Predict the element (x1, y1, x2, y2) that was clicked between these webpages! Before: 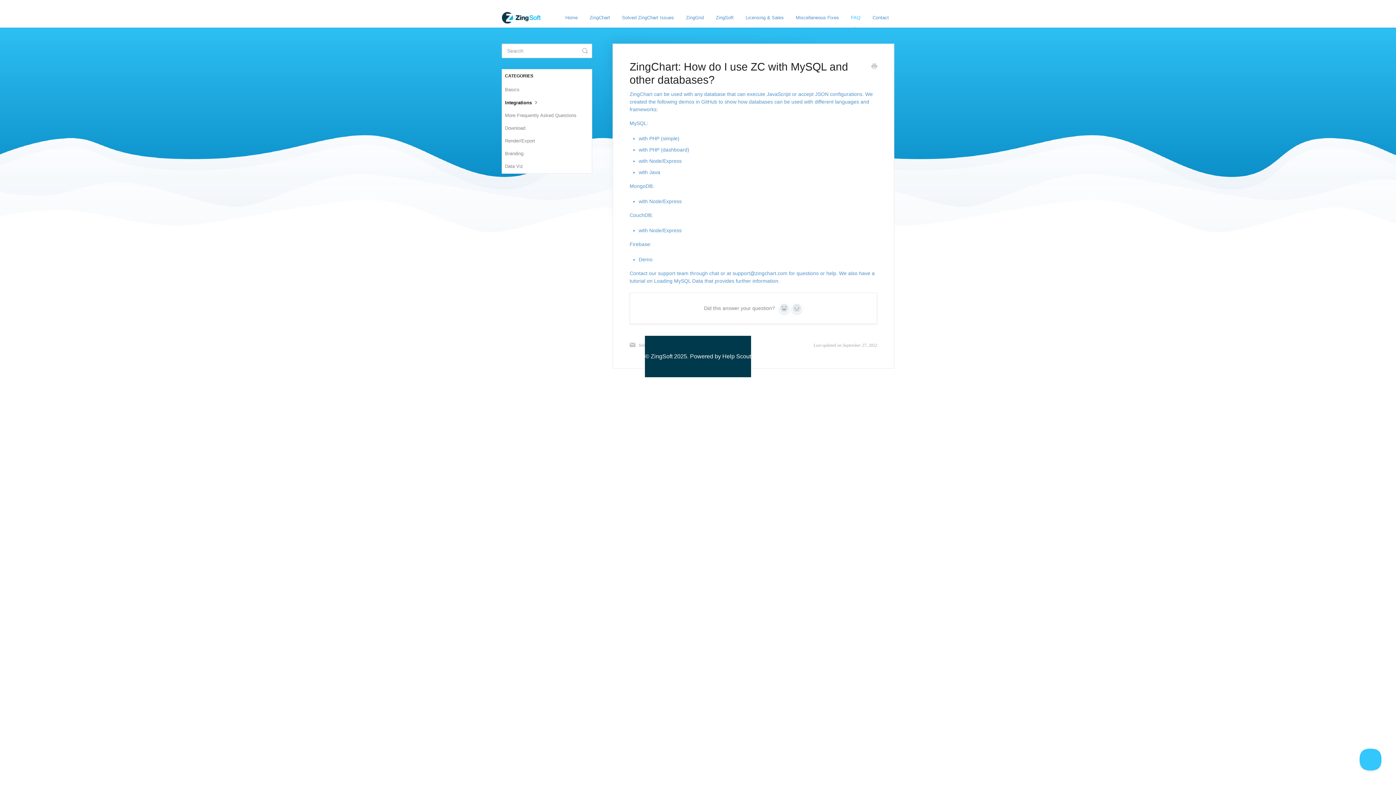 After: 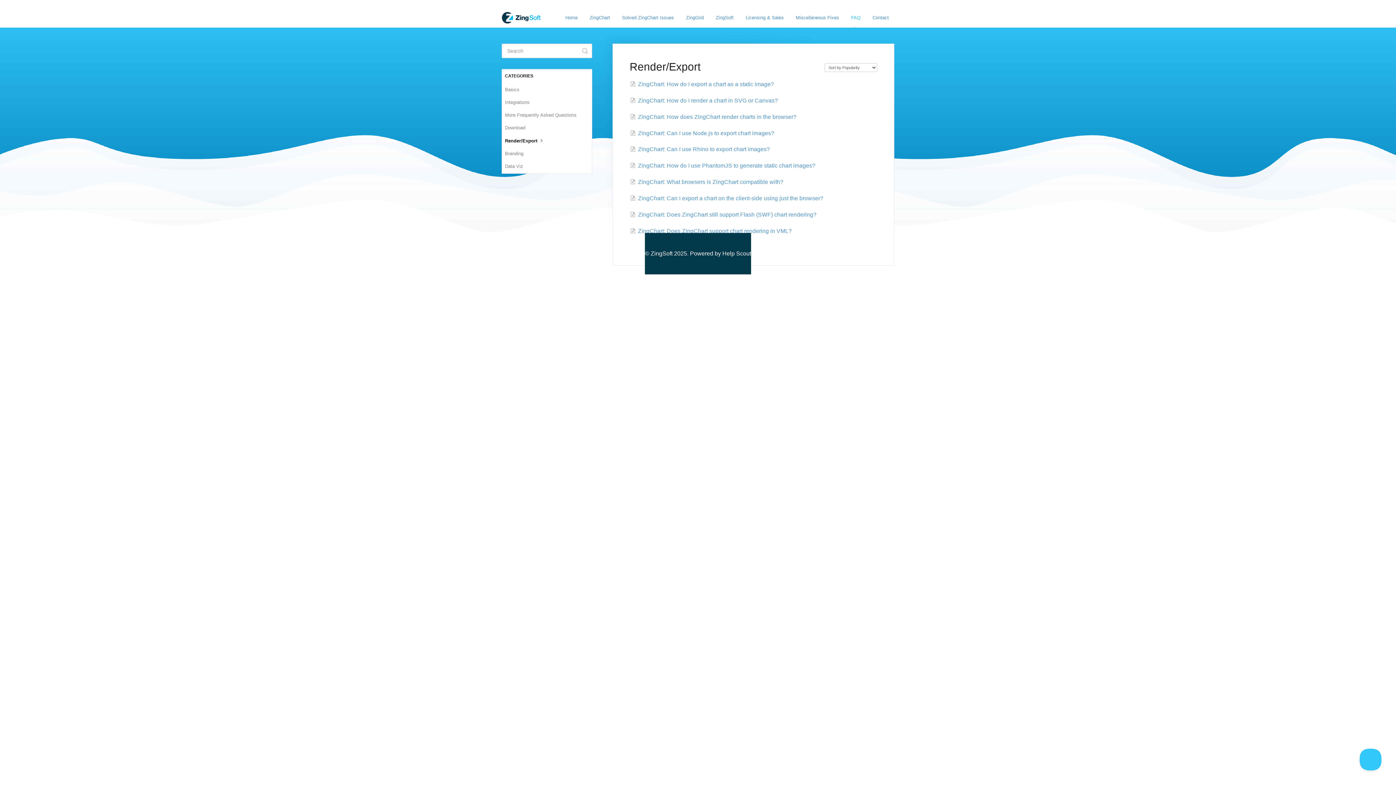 Action: bbox: (505, 135, 540, 146) label: Render/Export